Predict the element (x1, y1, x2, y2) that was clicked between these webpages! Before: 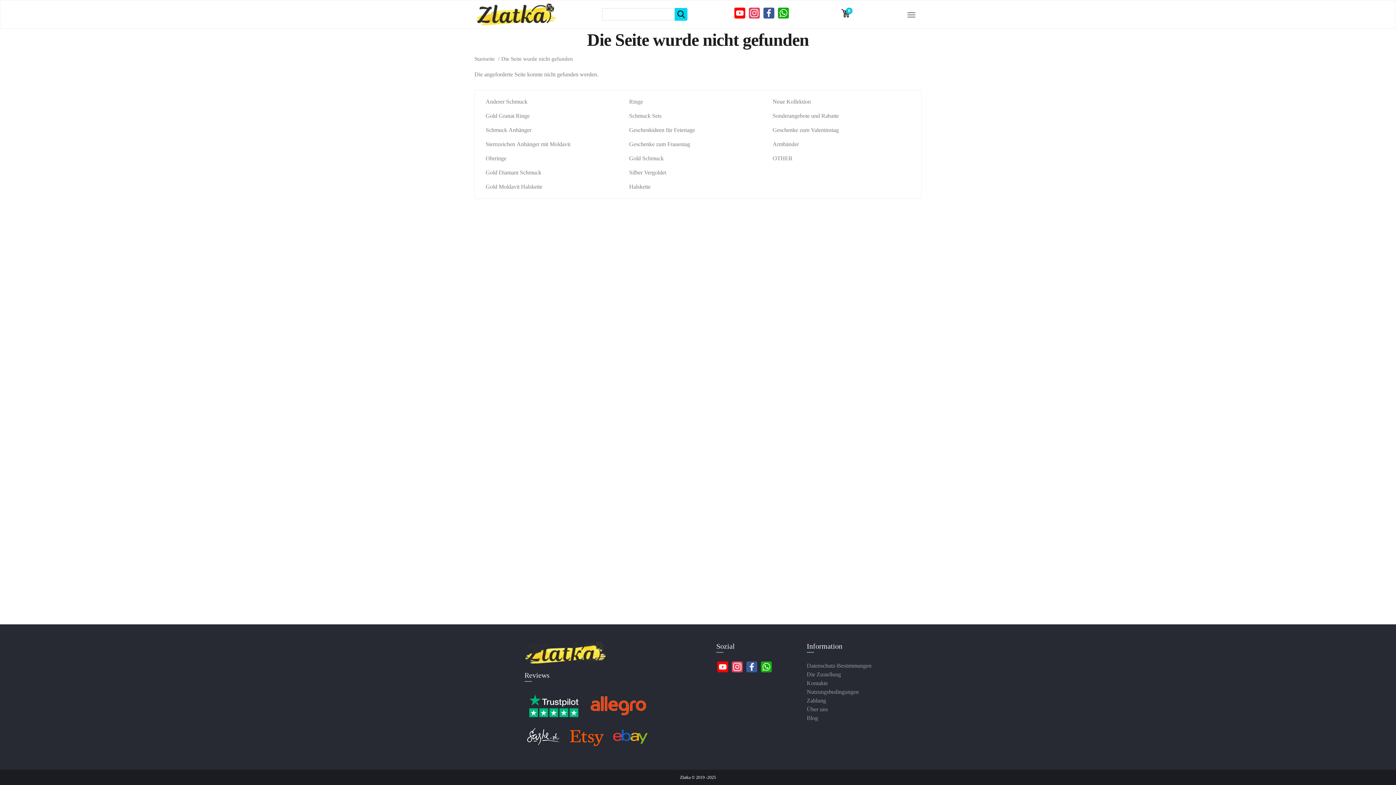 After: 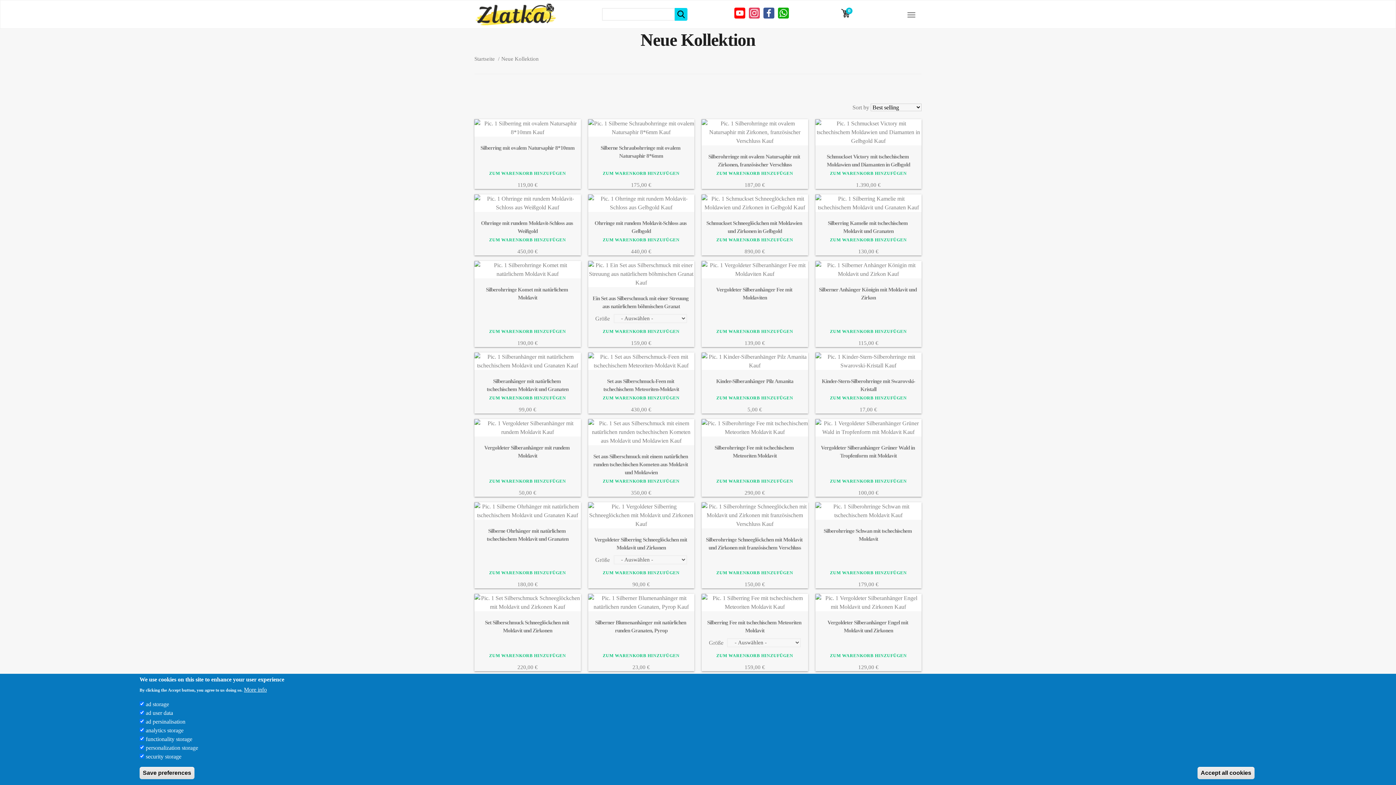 Action: bbox: (772, 98, 811, 104) label: Neue Kollektion